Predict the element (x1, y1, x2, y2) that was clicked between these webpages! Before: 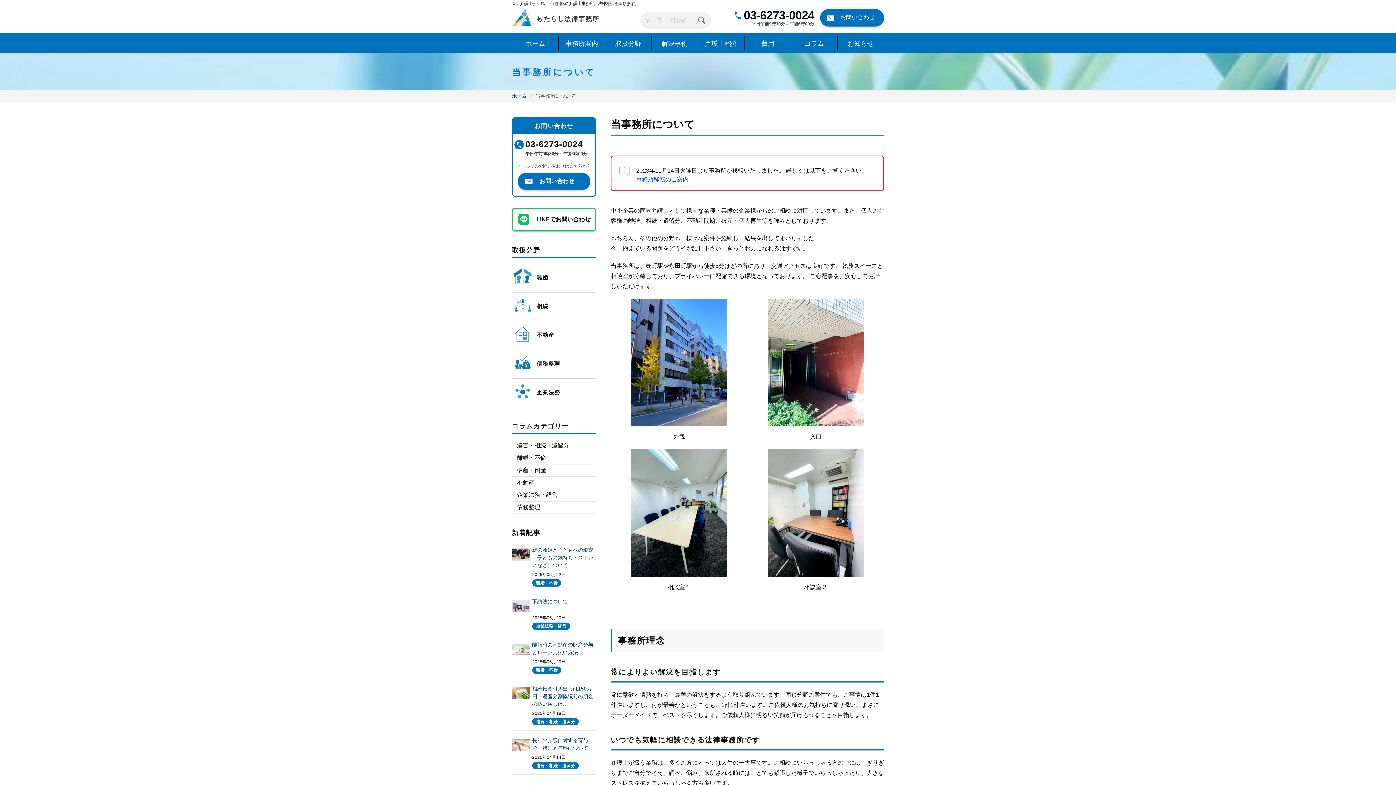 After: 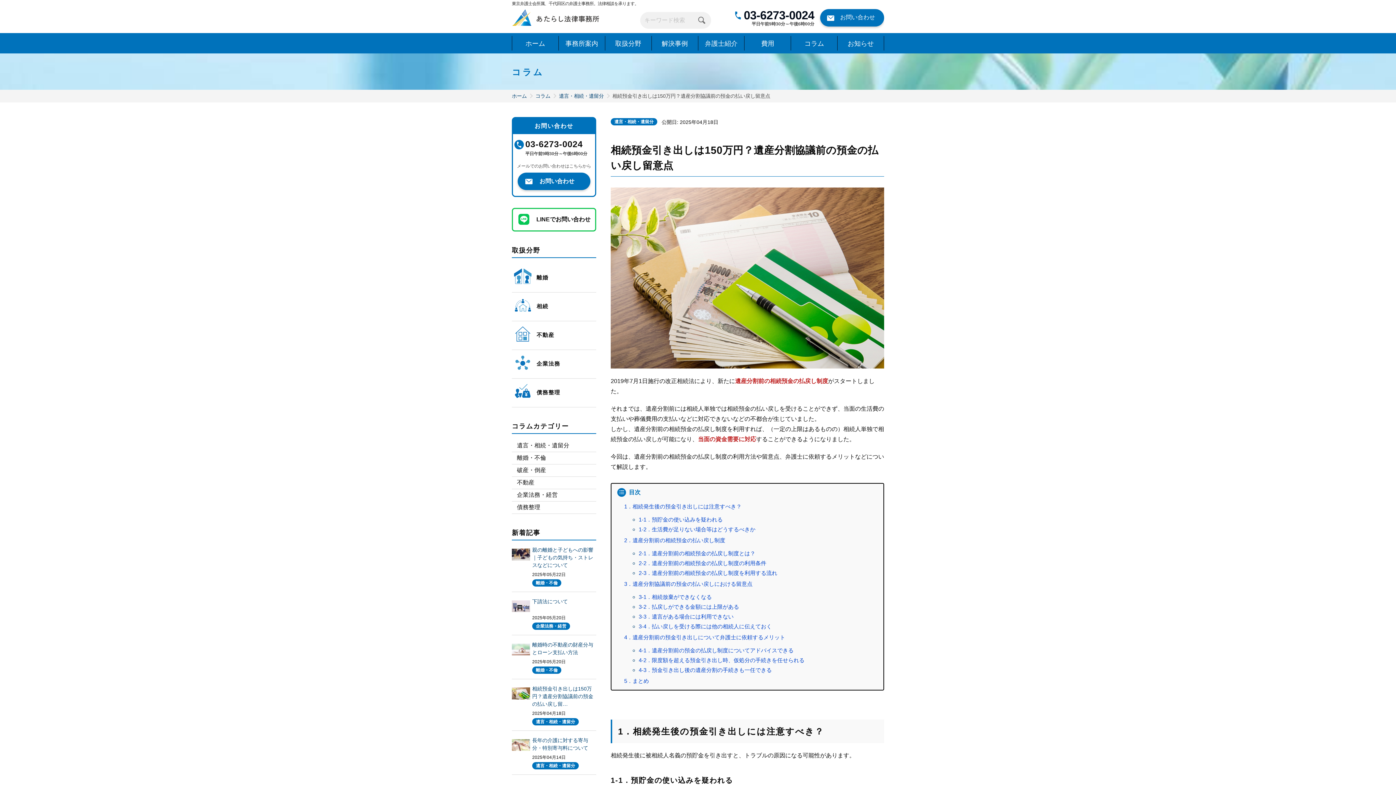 Action: label: 相続預金引き出しは150万円？遺産分割協議前の預金の払い戻し留… bbox: (532, 685, 595, 708)